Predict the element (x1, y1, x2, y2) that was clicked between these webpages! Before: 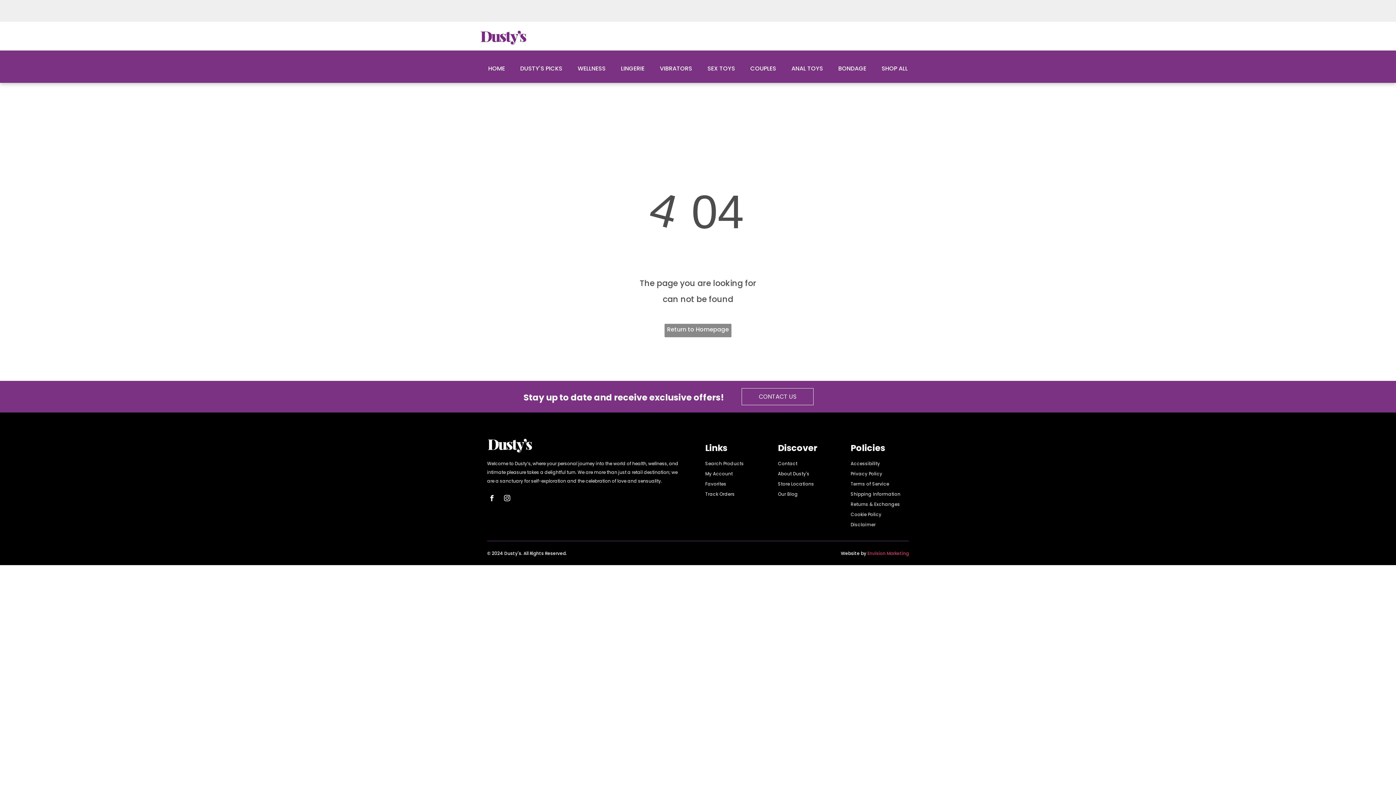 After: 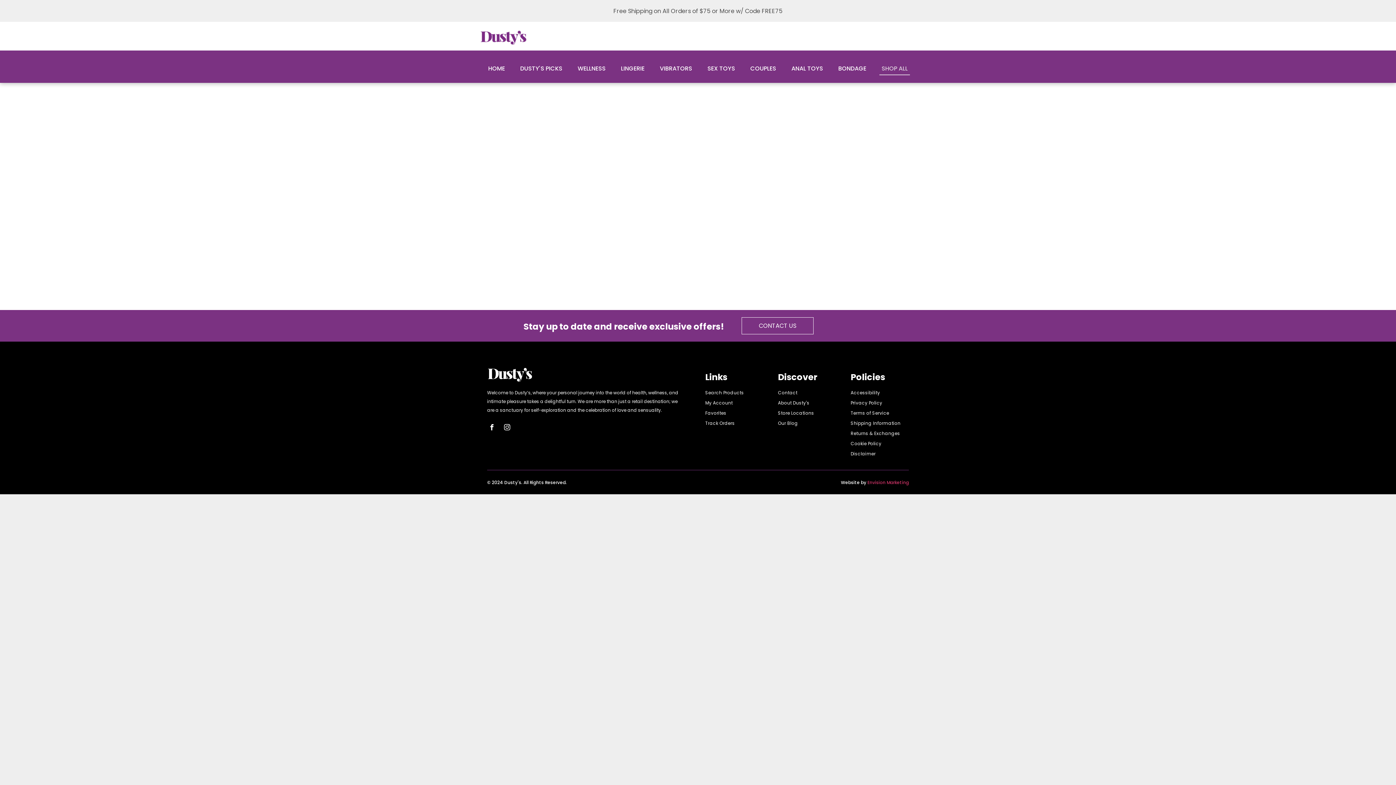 Action: label: ANAL TOYS bbox: (789, 61, 825, 75)